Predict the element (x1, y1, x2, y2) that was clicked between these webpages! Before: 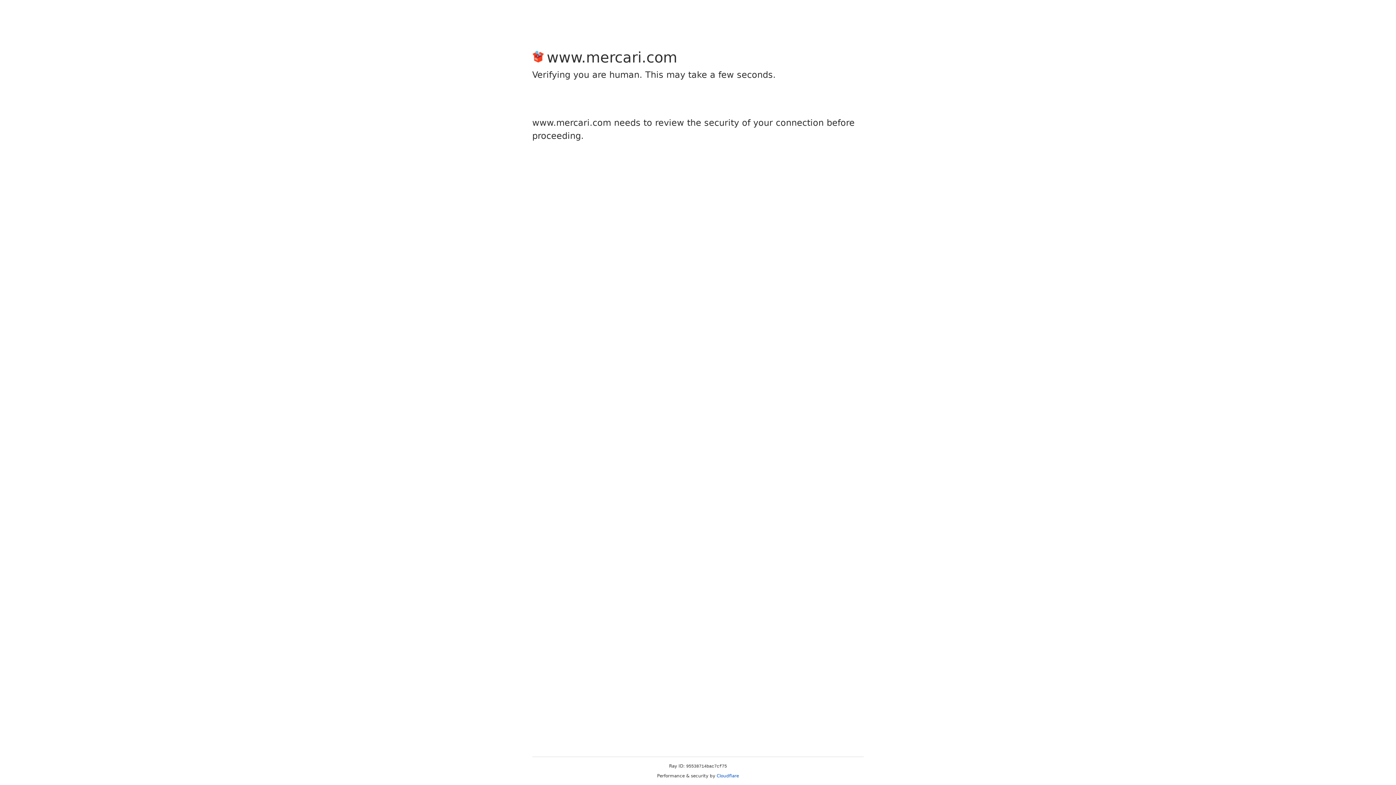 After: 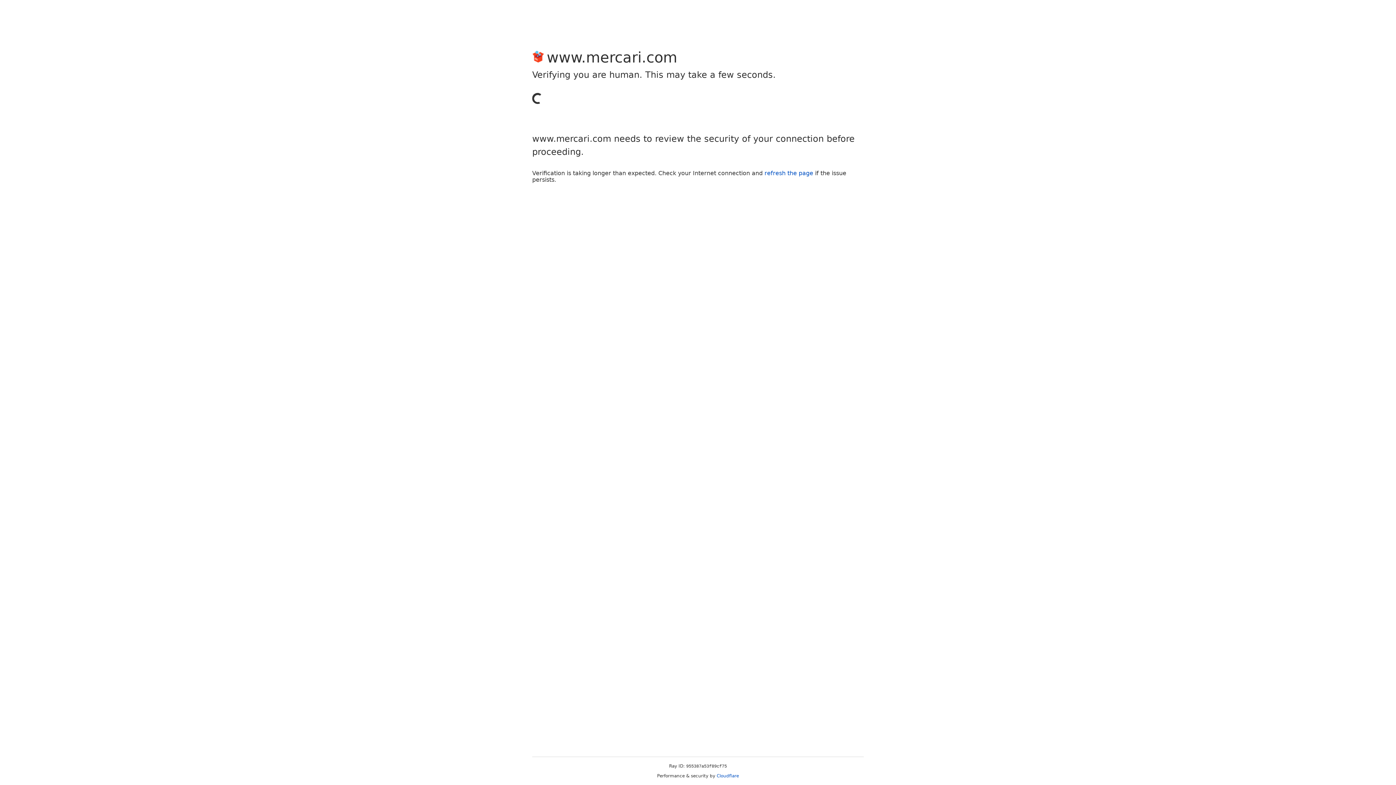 Action: label: Cloudflare bbox: (716, 773, 739, 778)